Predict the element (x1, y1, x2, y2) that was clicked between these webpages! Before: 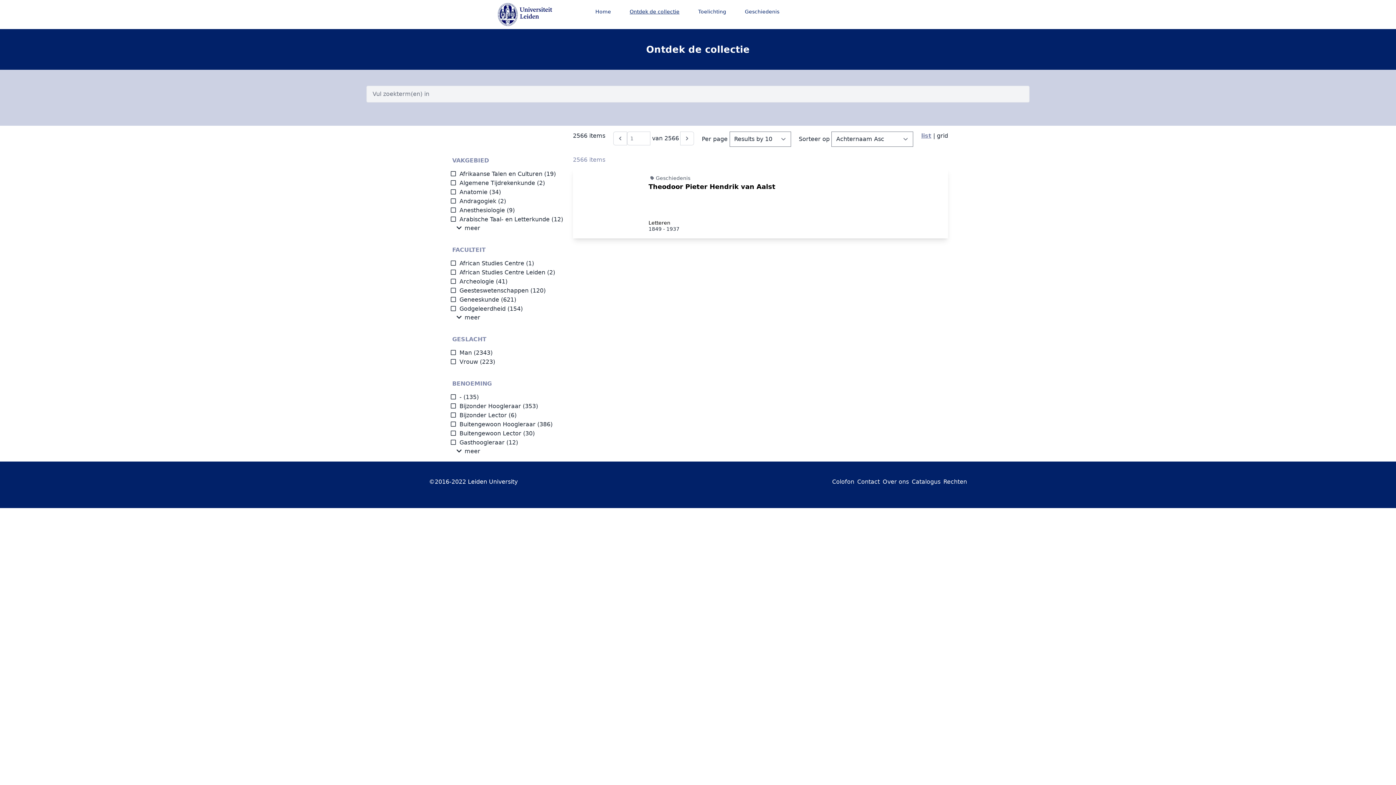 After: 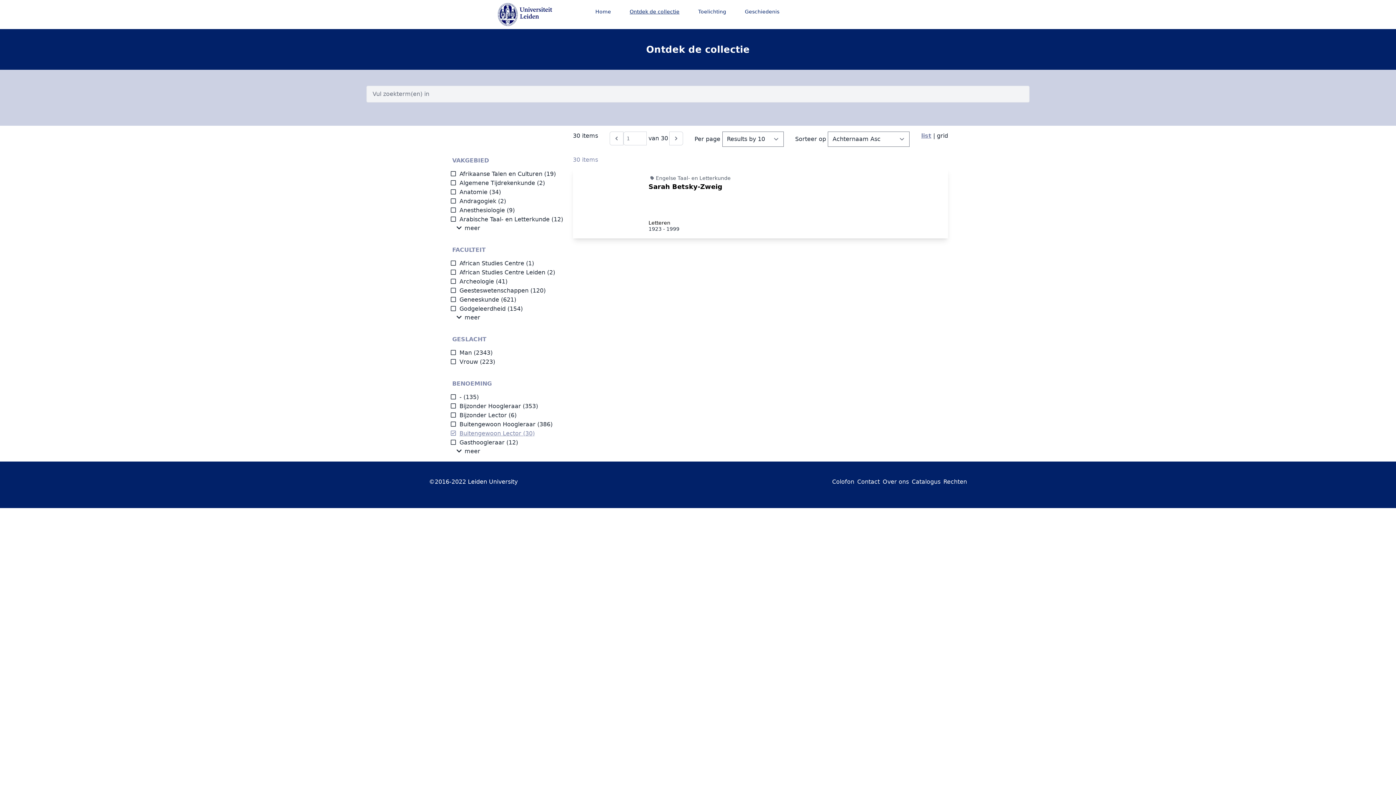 Action: bbox: (450, 430, 521, 437) label: Buitengewoon Lector